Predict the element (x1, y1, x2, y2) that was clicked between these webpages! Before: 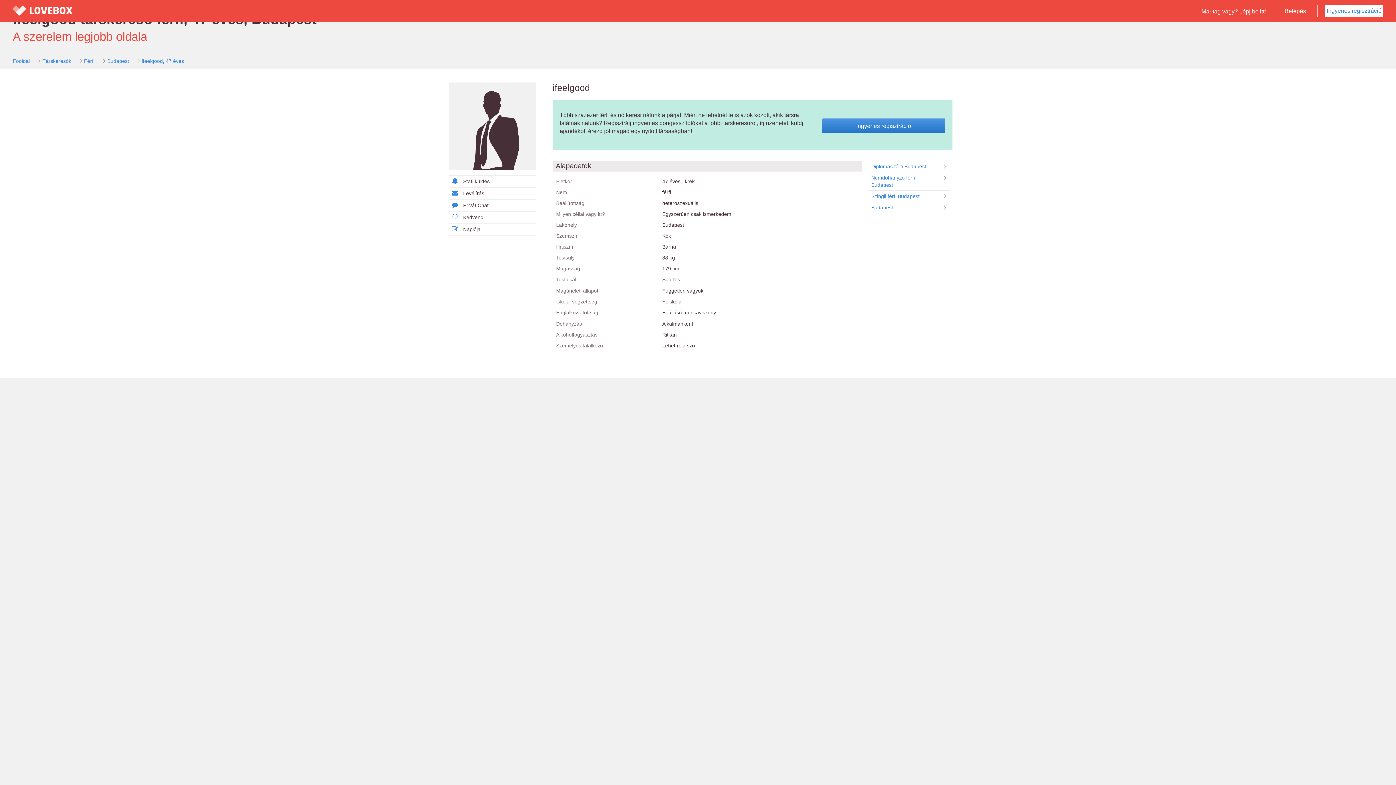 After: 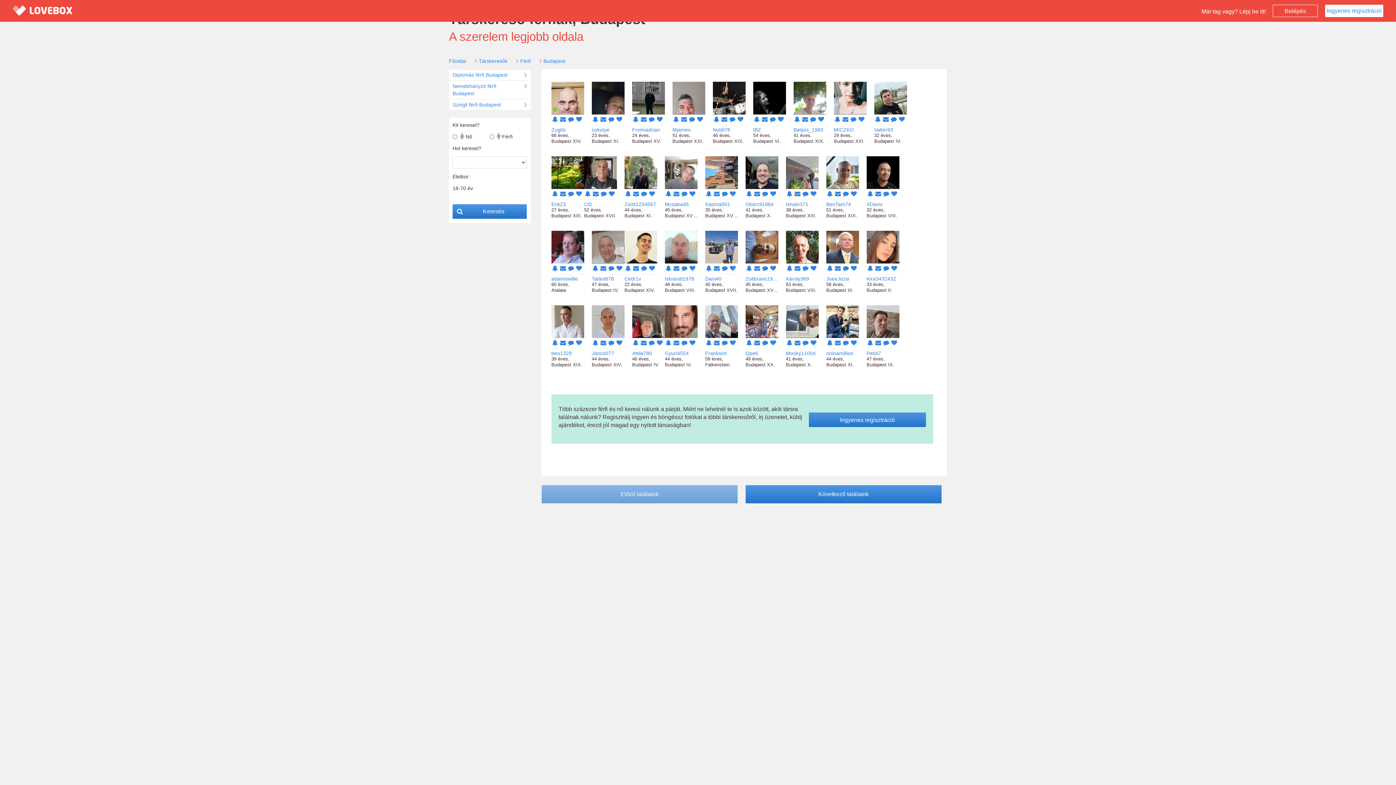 Action: bbox: (107, 58, 129, 64) label: Budapest